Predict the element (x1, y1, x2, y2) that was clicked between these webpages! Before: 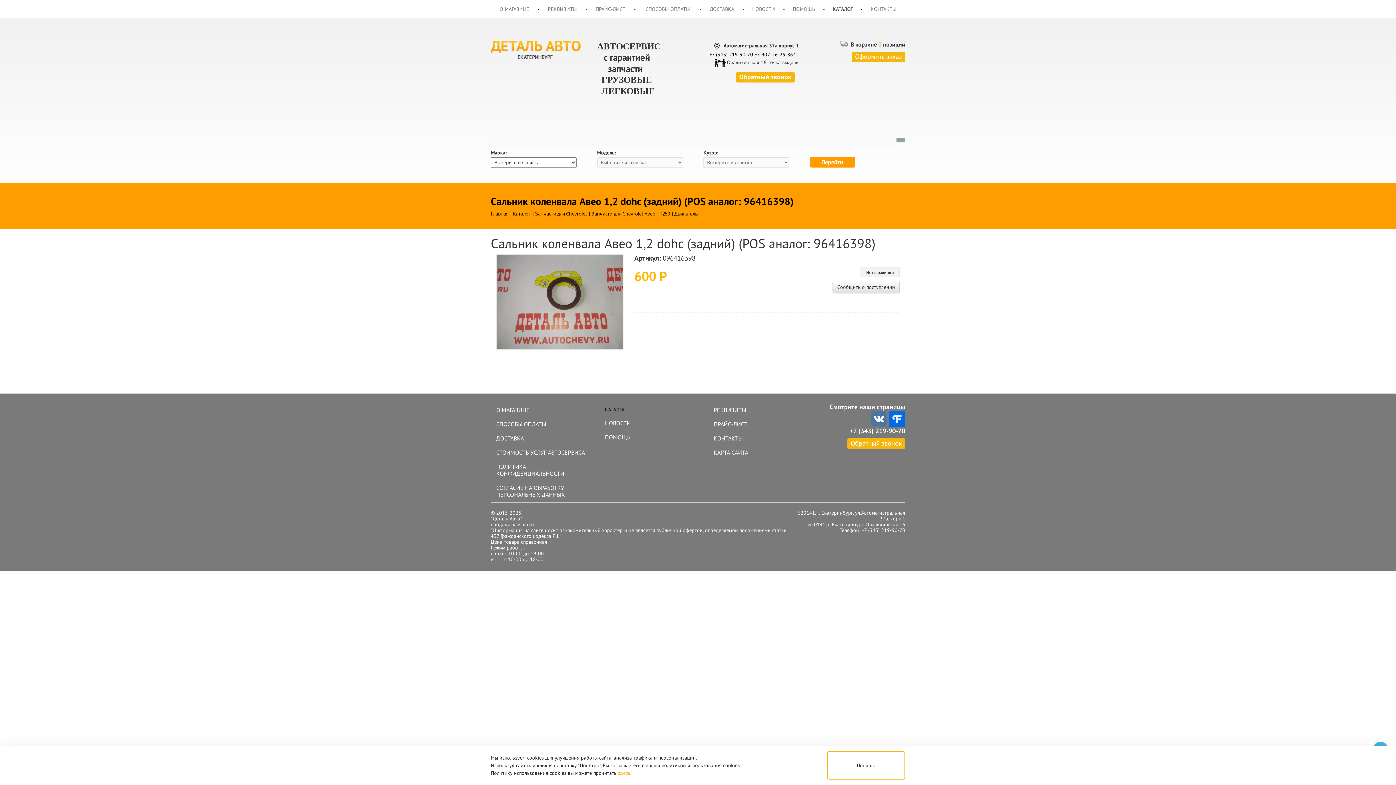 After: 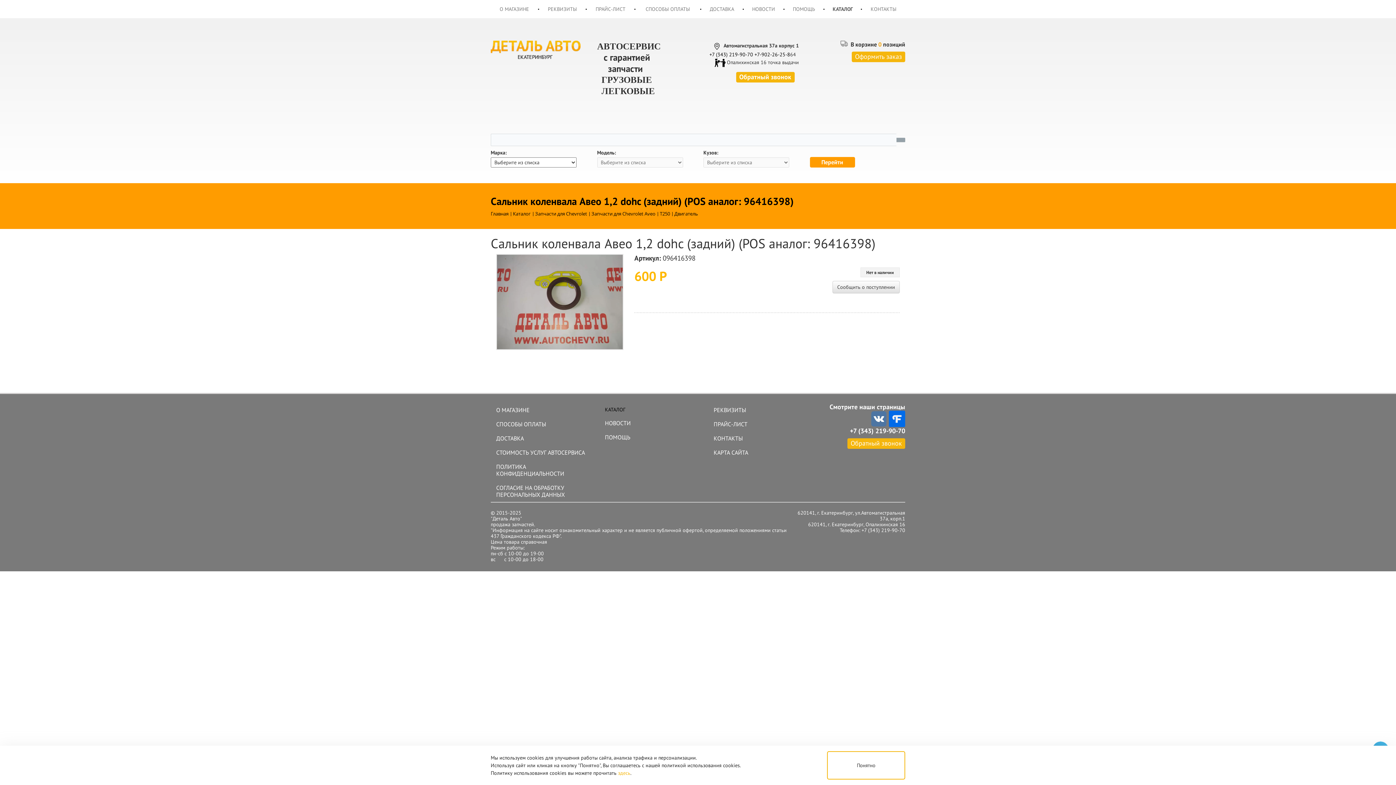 Action: bbox: (870, 410, 887, 427)